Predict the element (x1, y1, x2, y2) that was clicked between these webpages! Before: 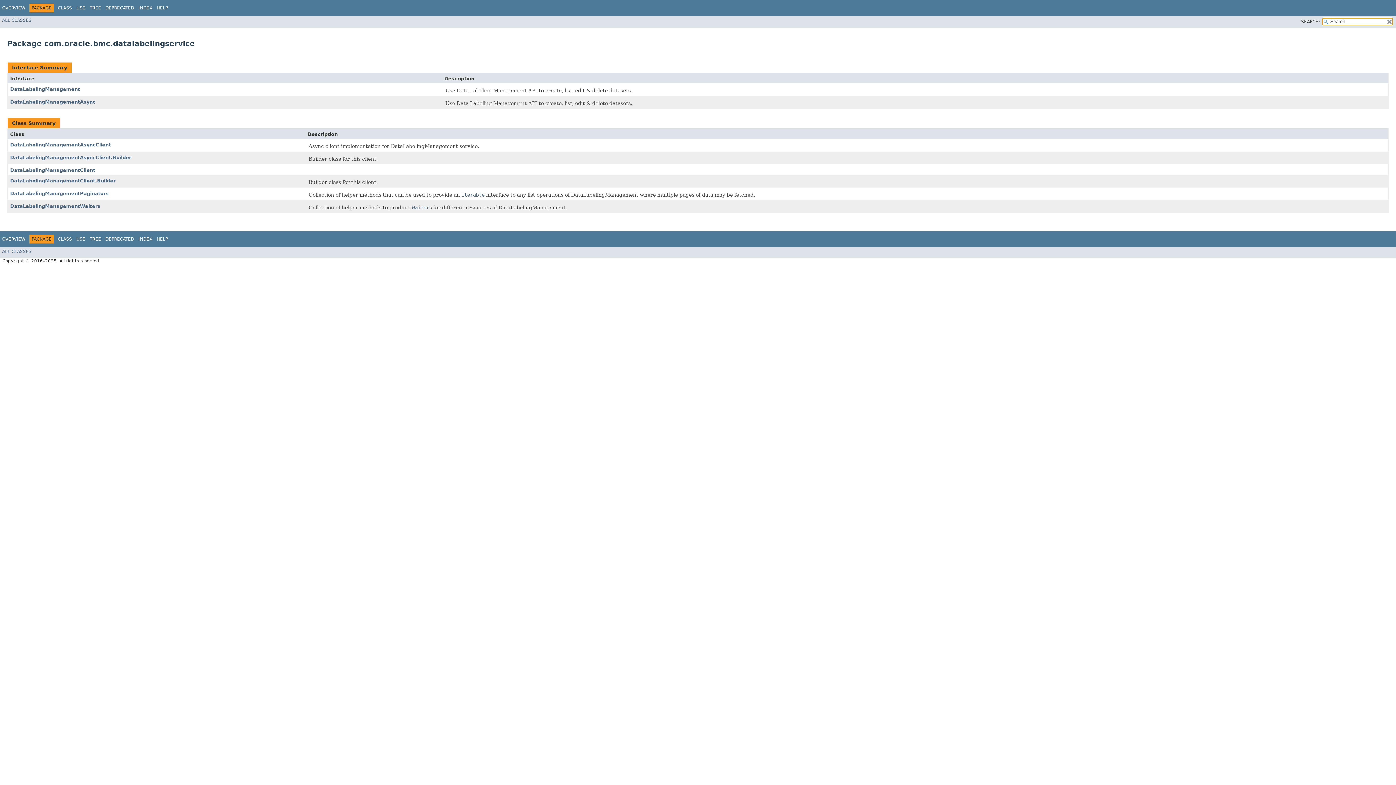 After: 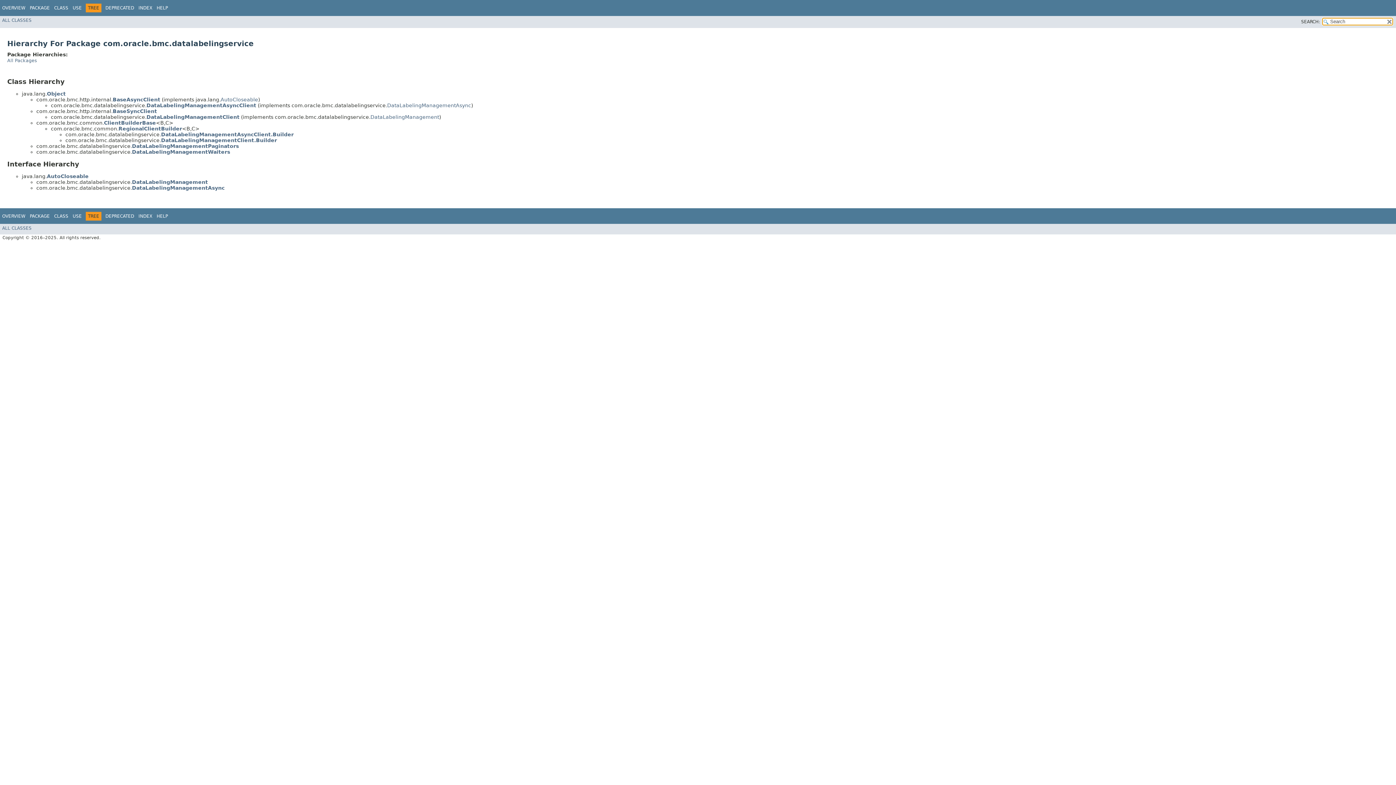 Action: label: TREE bbox: (89, 236, 101, 241)